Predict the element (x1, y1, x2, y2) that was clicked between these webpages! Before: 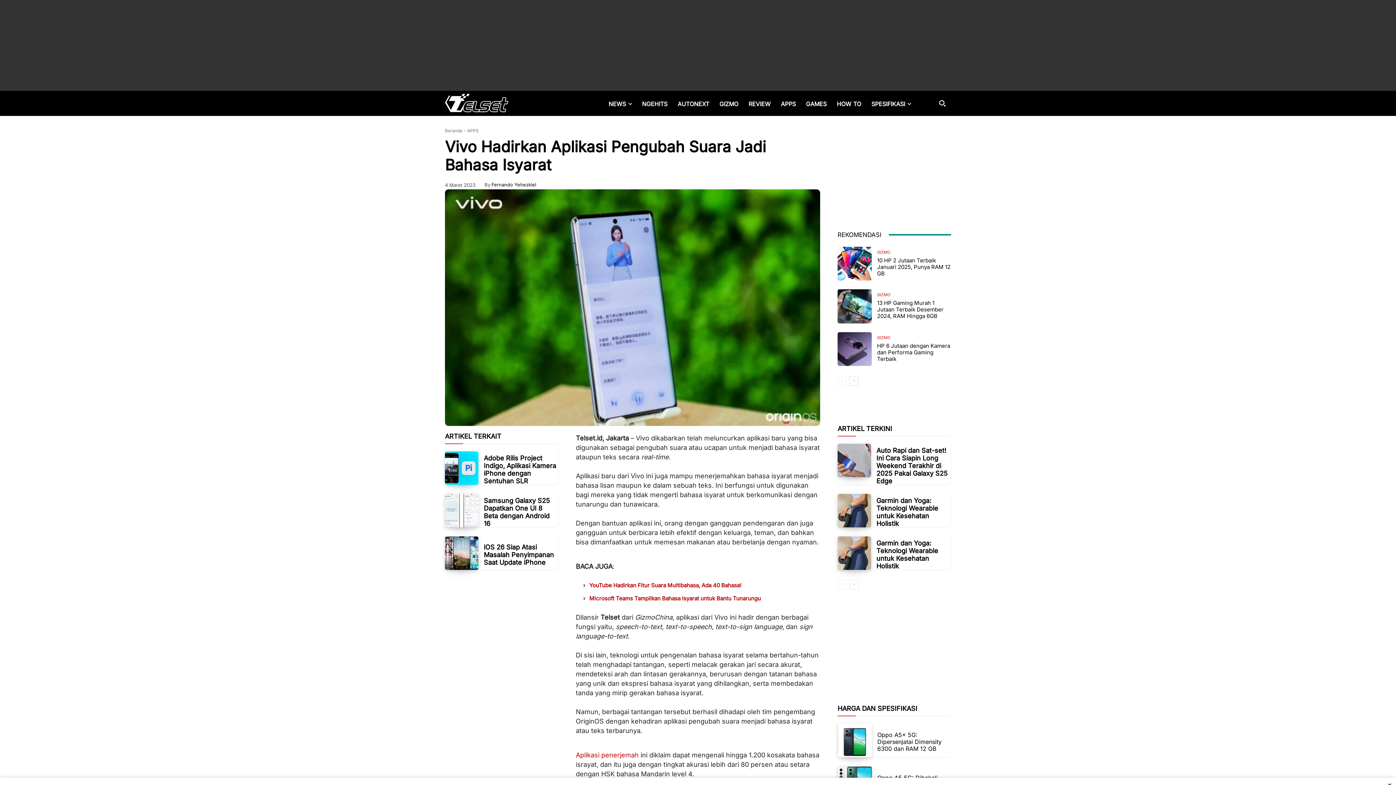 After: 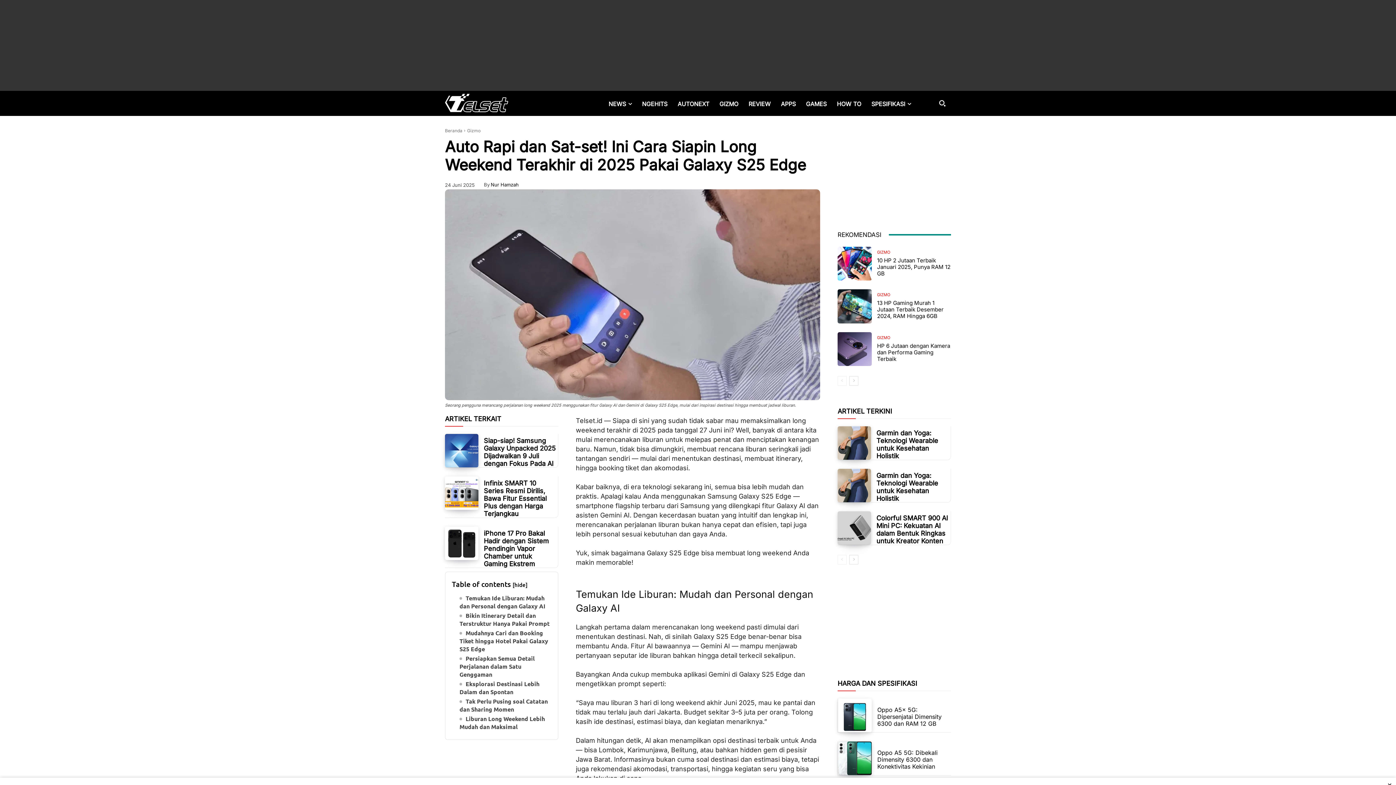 Action: label: Auto Rapi dan Sat-set! Ini Cara Siapin Long Weekend Terakhir di 2025 Pakai Galaxy S25 Edge bbox: (876, 446, 947, 485)